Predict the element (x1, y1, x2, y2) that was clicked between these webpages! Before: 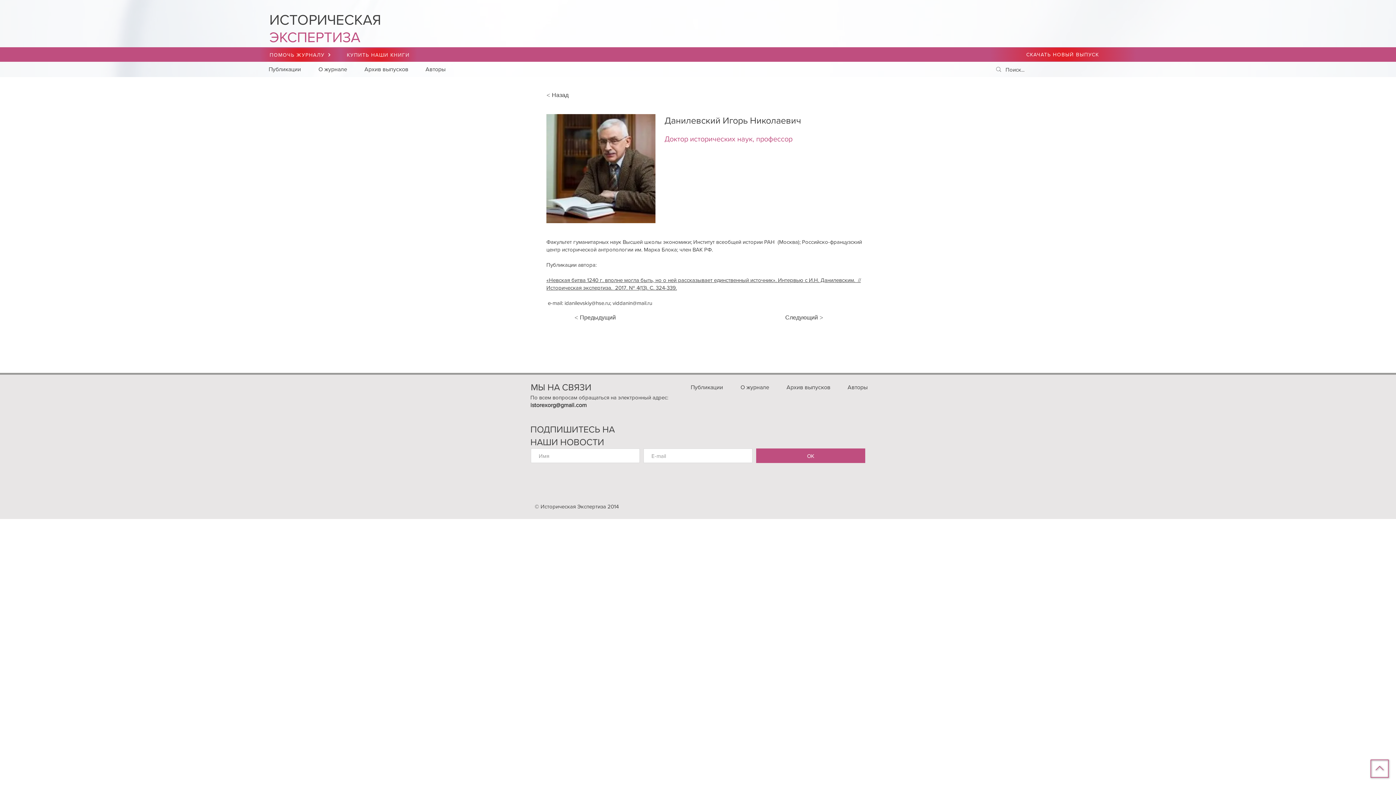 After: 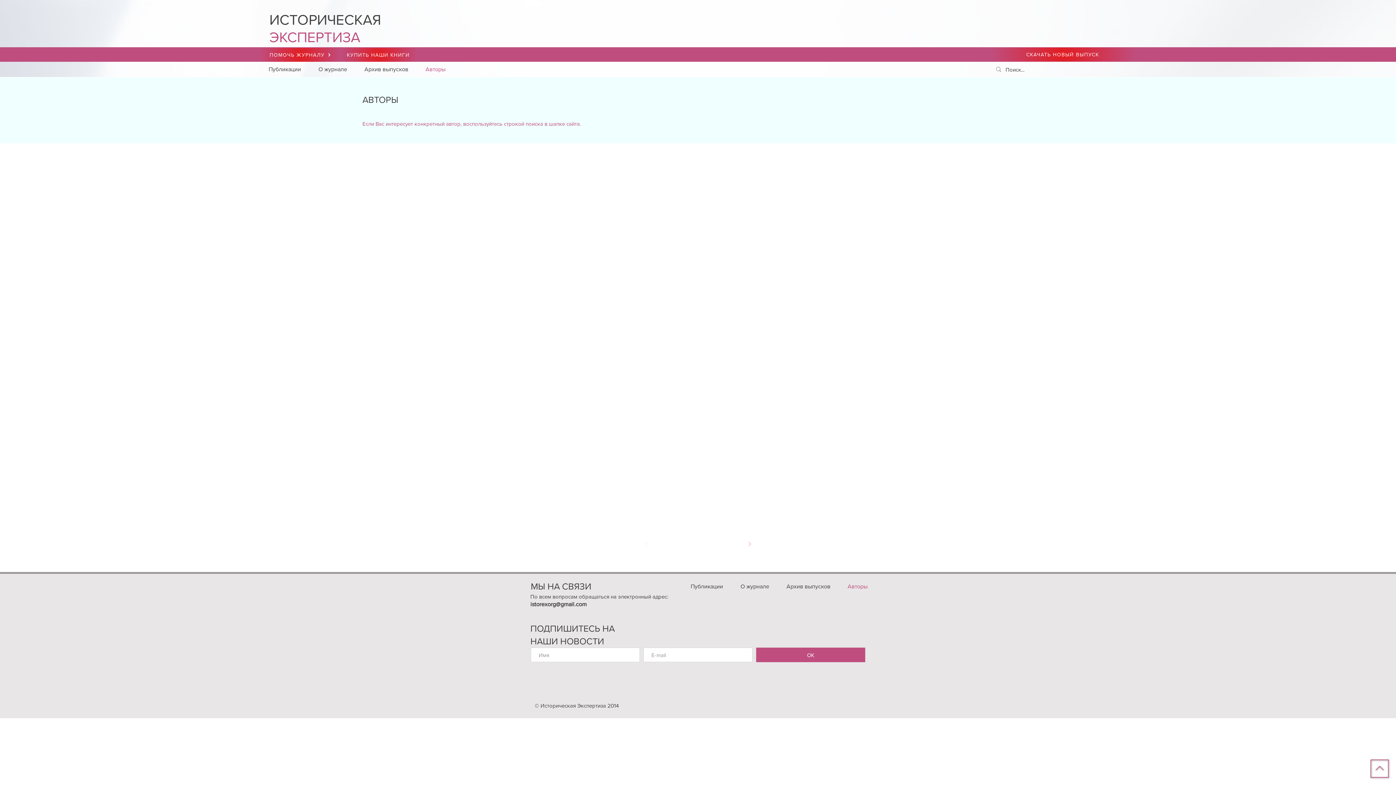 Action: label: Авторы bbox: (417, 62, 454, 75)